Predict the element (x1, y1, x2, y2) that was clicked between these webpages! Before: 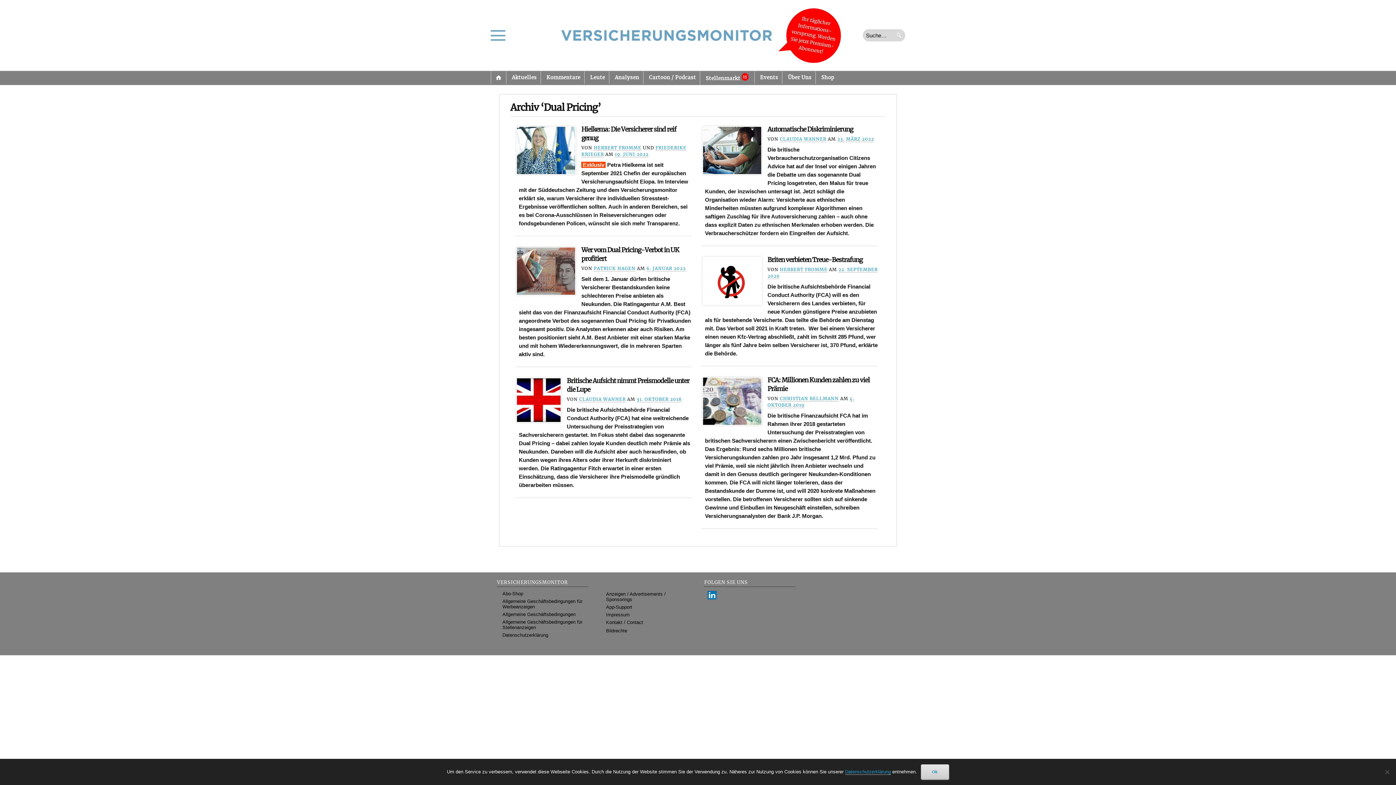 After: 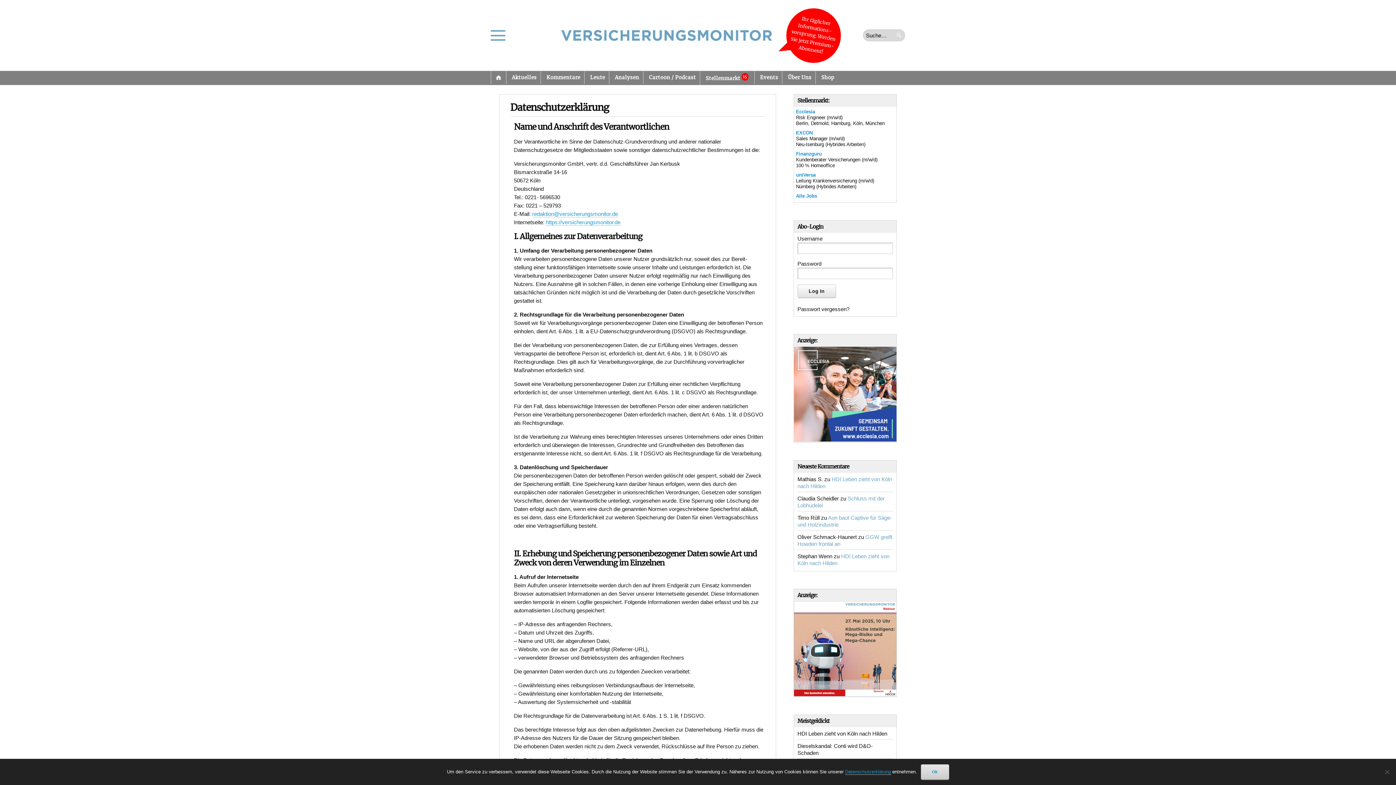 Action: label: Datenschutzerklärung bbox: (845, 769, 891, 775)